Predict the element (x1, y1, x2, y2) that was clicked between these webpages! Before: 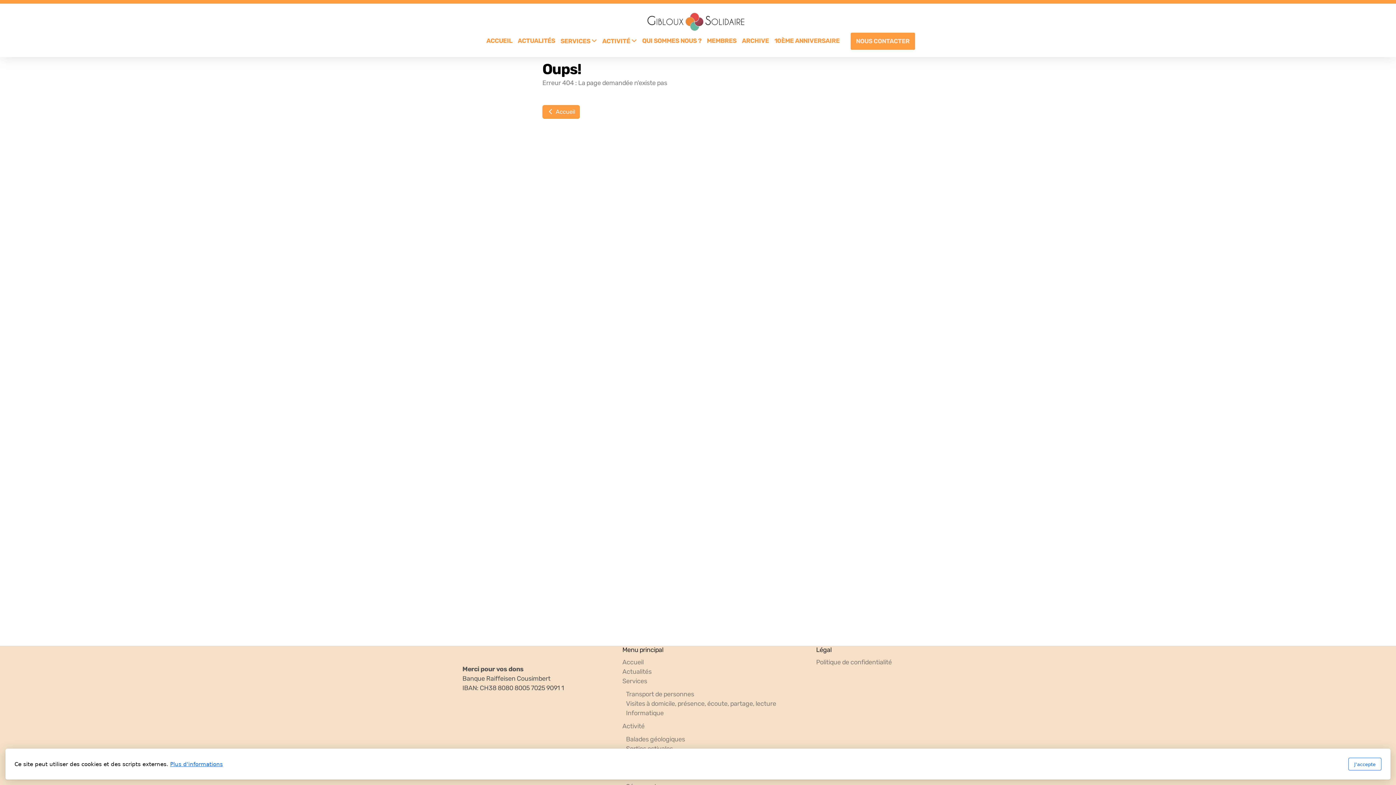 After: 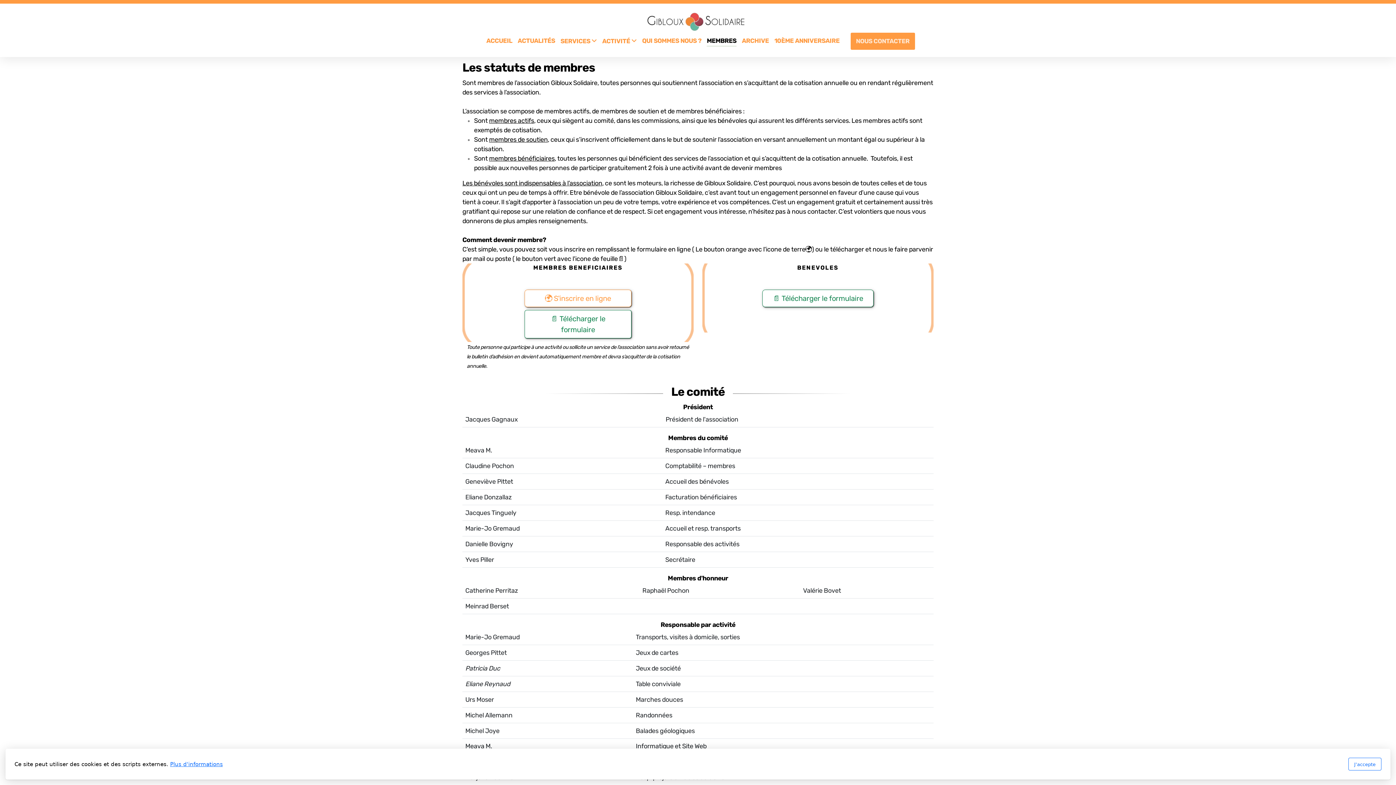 Action: label: MEMBRES bbox: (707, 36, 736, 46)